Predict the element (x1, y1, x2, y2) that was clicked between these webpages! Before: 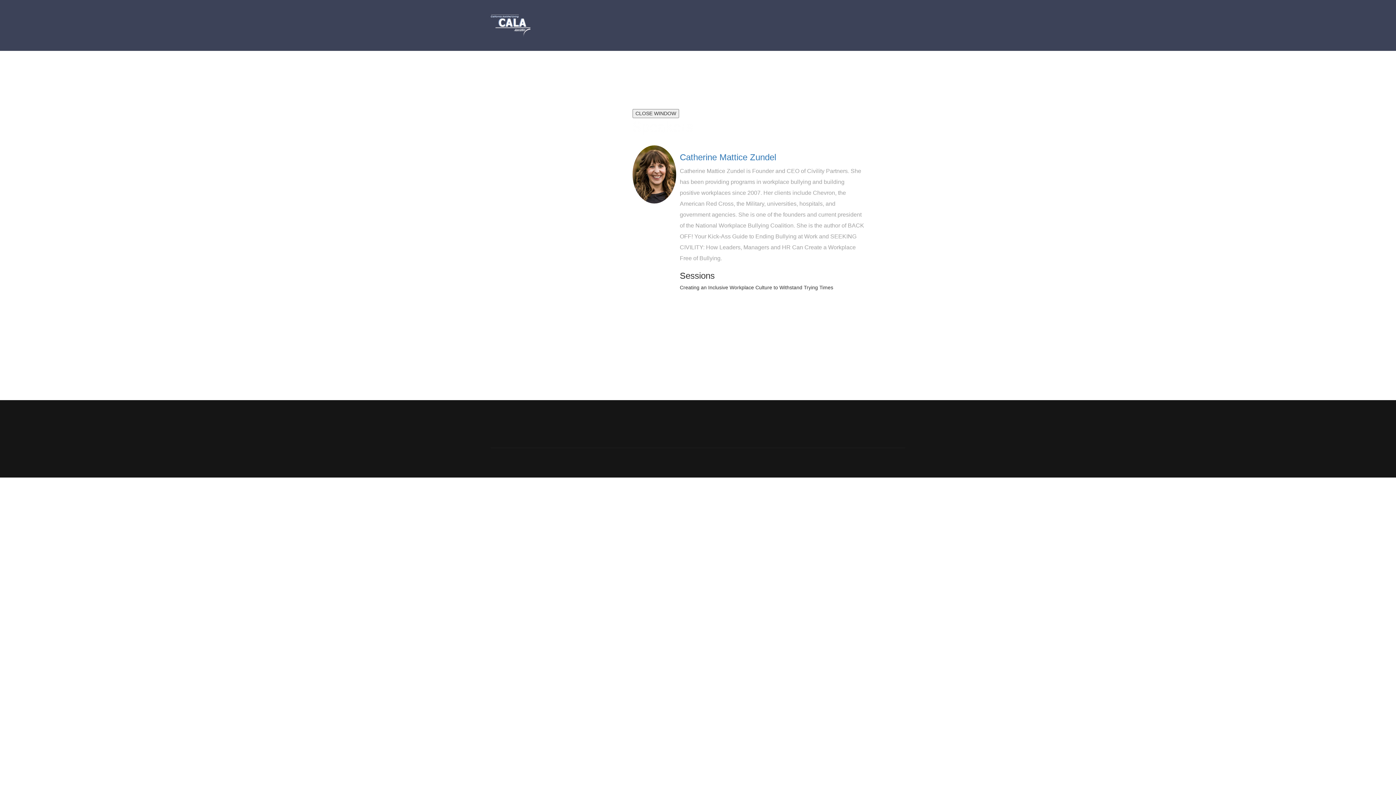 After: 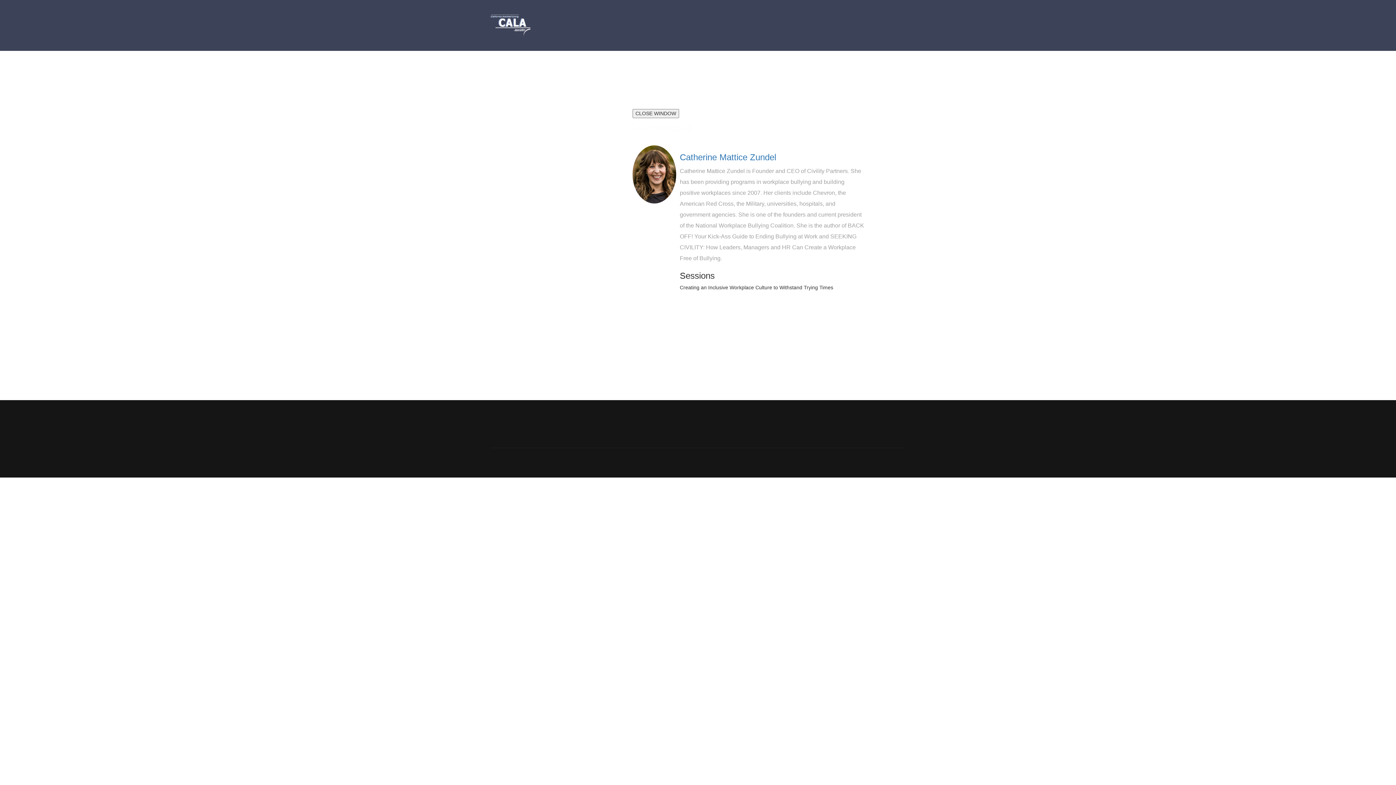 Action: label: Catherine Mattice Zundel bbox: (679, 152, 776, 162)